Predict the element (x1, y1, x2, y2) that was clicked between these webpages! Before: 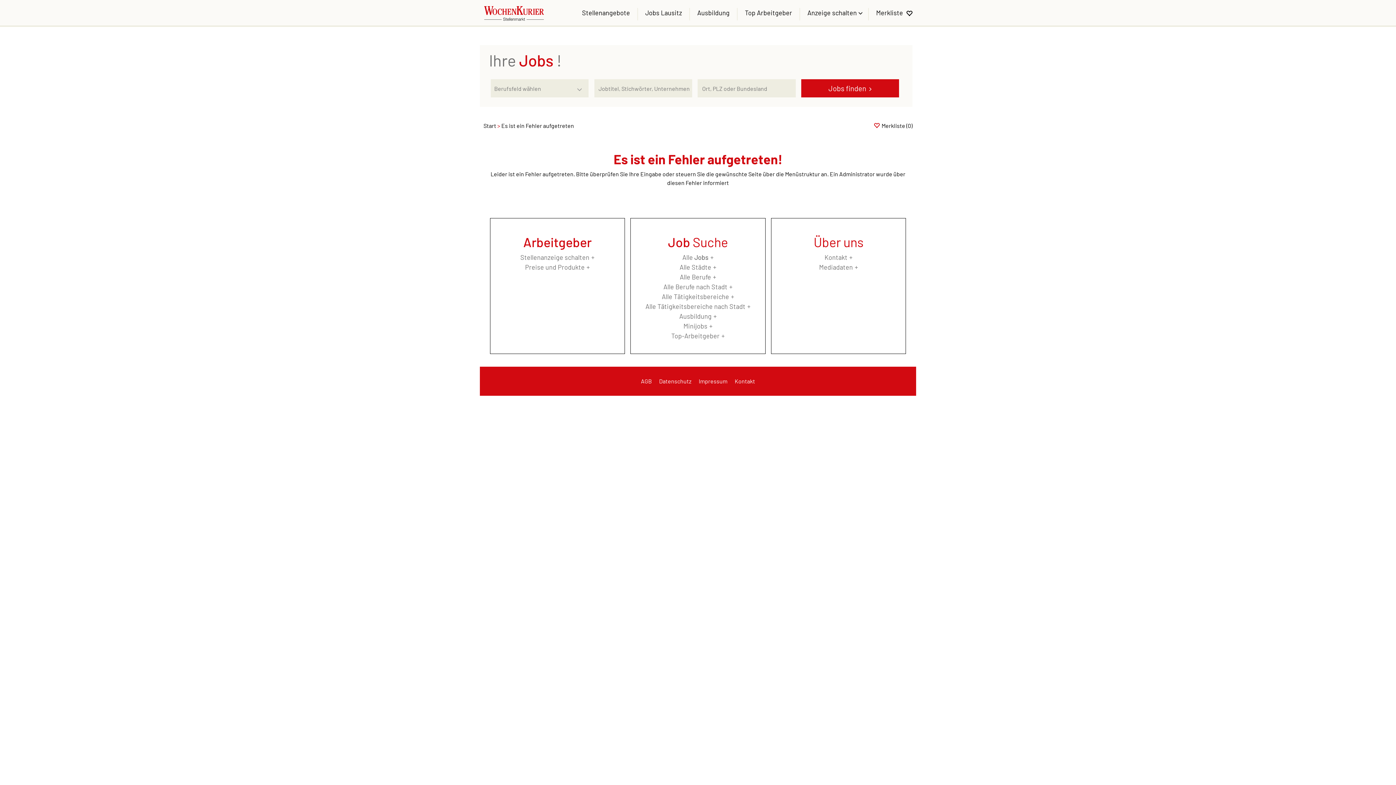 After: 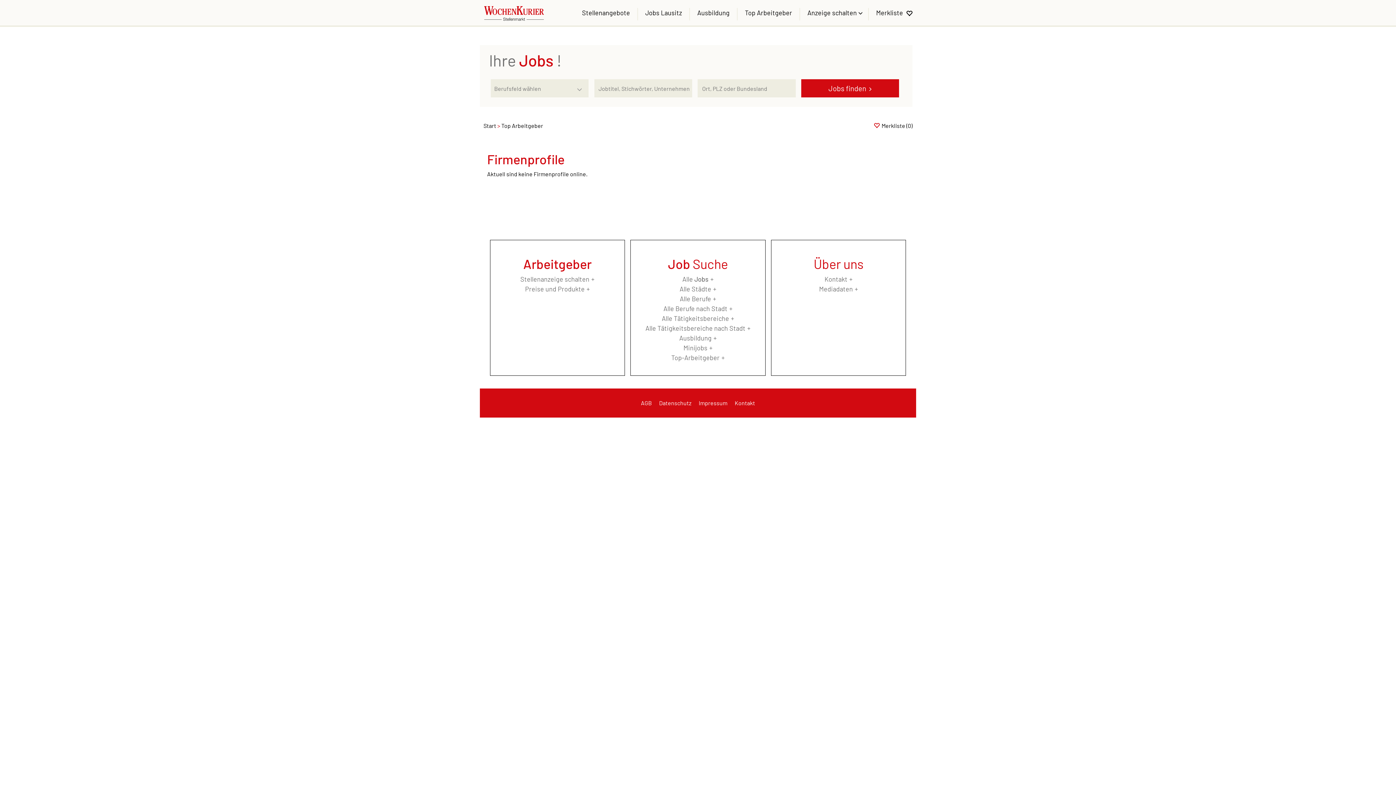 Action: bbox: (737, 7, 800, 20) label: Top Arbeitgeber